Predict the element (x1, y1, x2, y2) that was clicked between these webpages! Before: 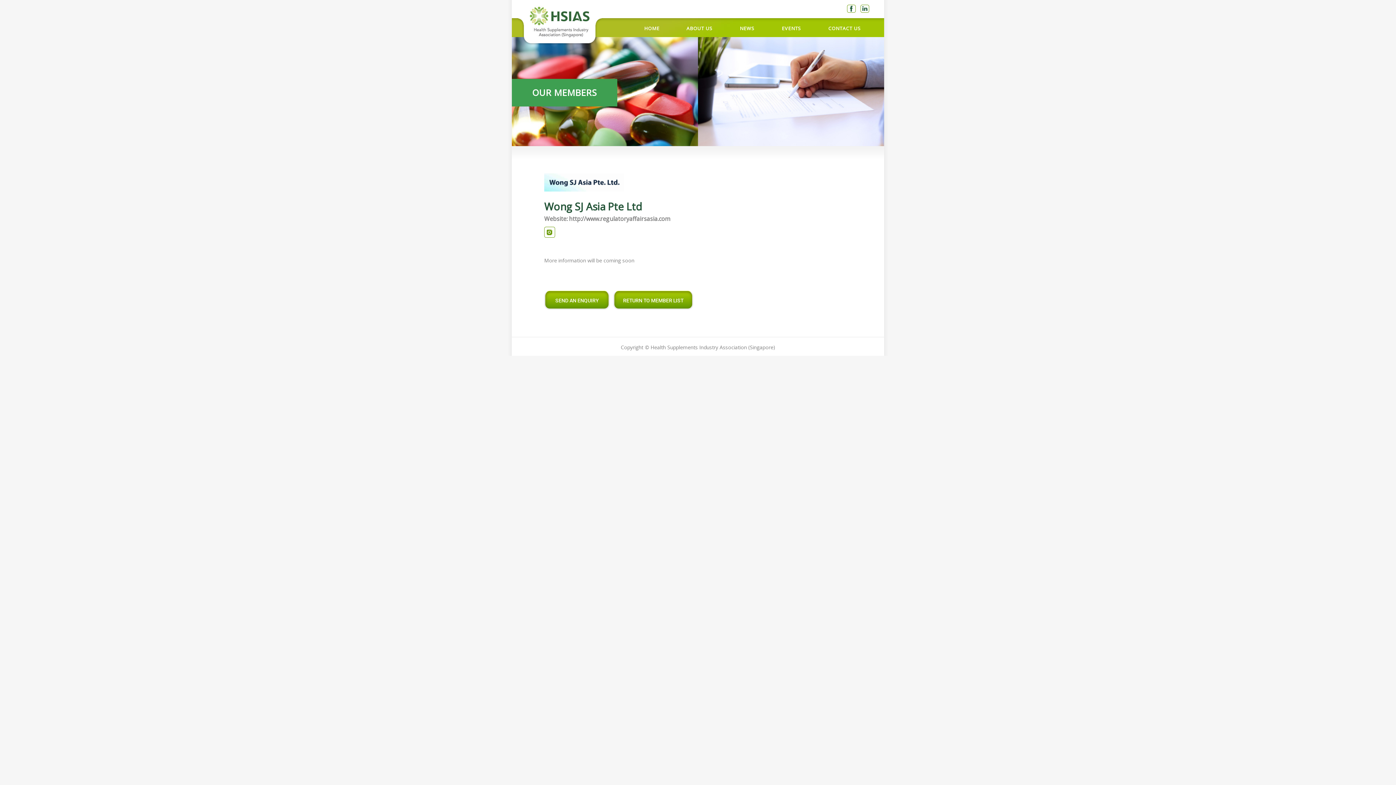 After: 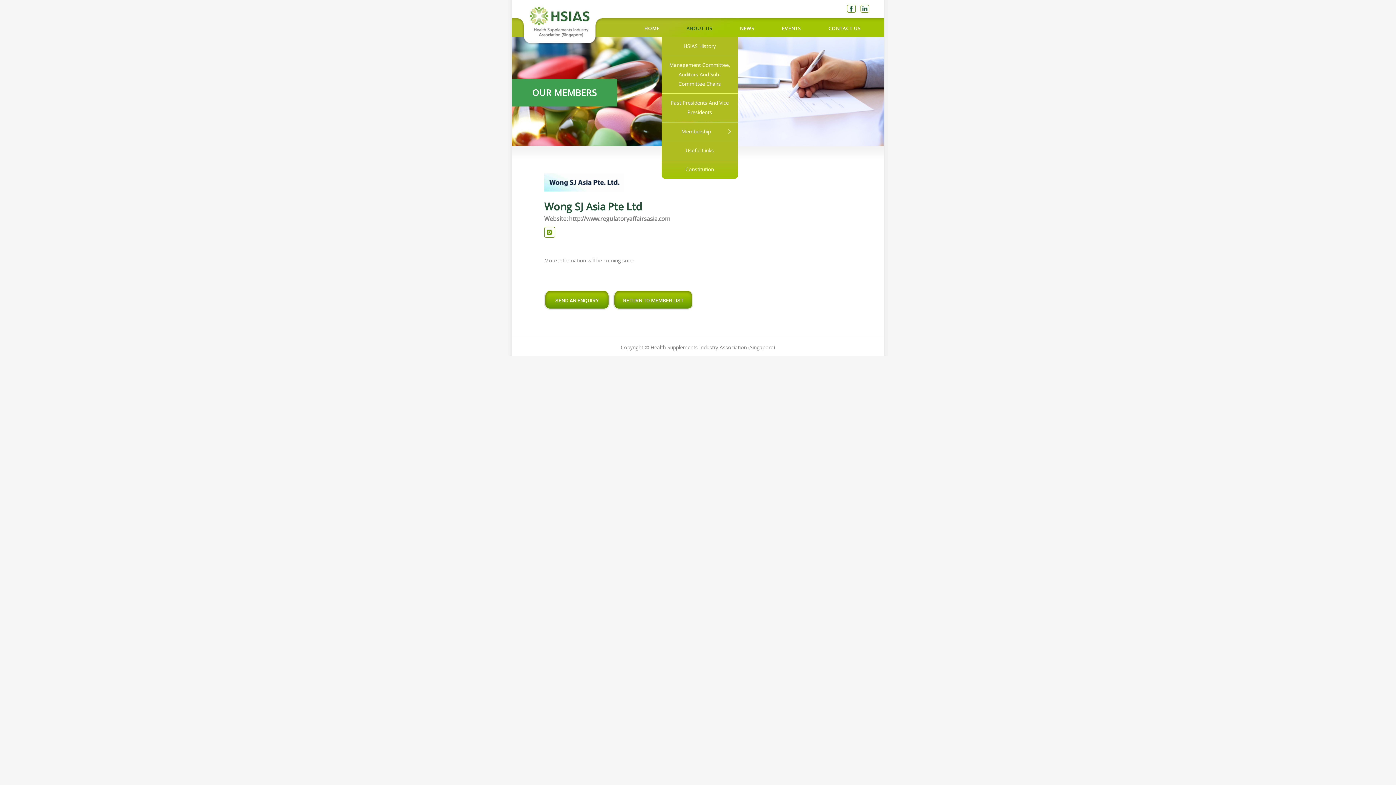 Action: label: ABOUT US bbox: (673, 21, 726, 35)